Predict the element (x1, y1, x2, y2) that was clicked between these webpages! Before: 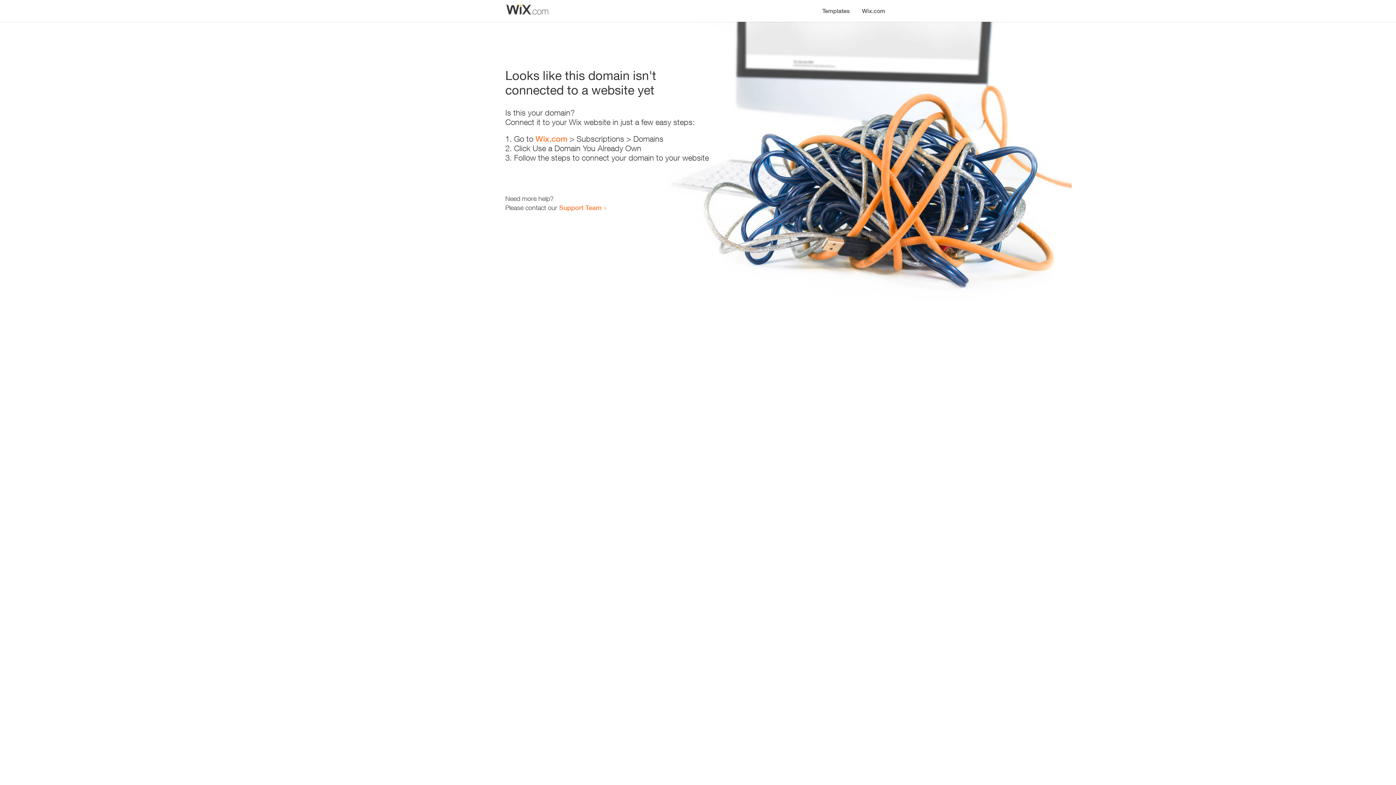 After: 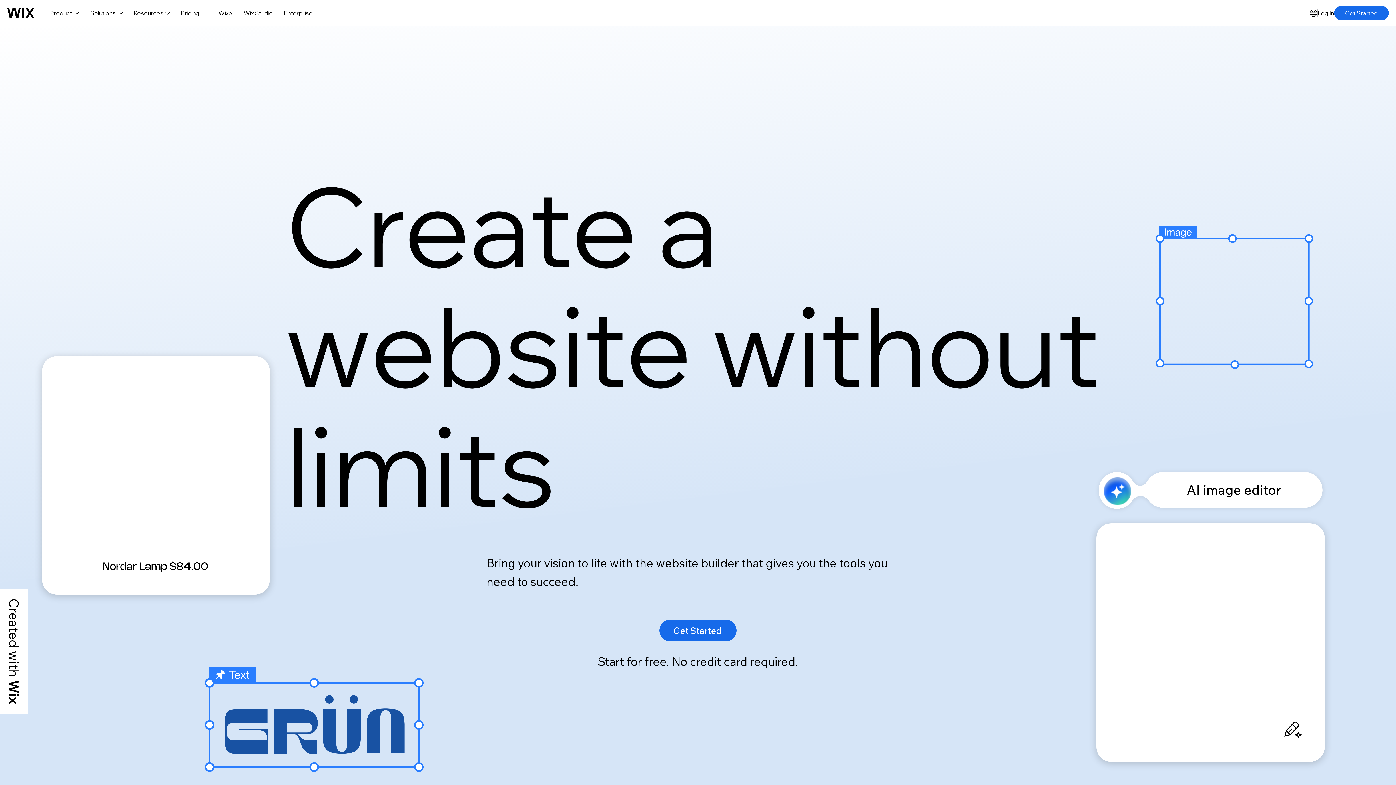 Action: bbox: (535, 134, 567, 143) label: Wix.com